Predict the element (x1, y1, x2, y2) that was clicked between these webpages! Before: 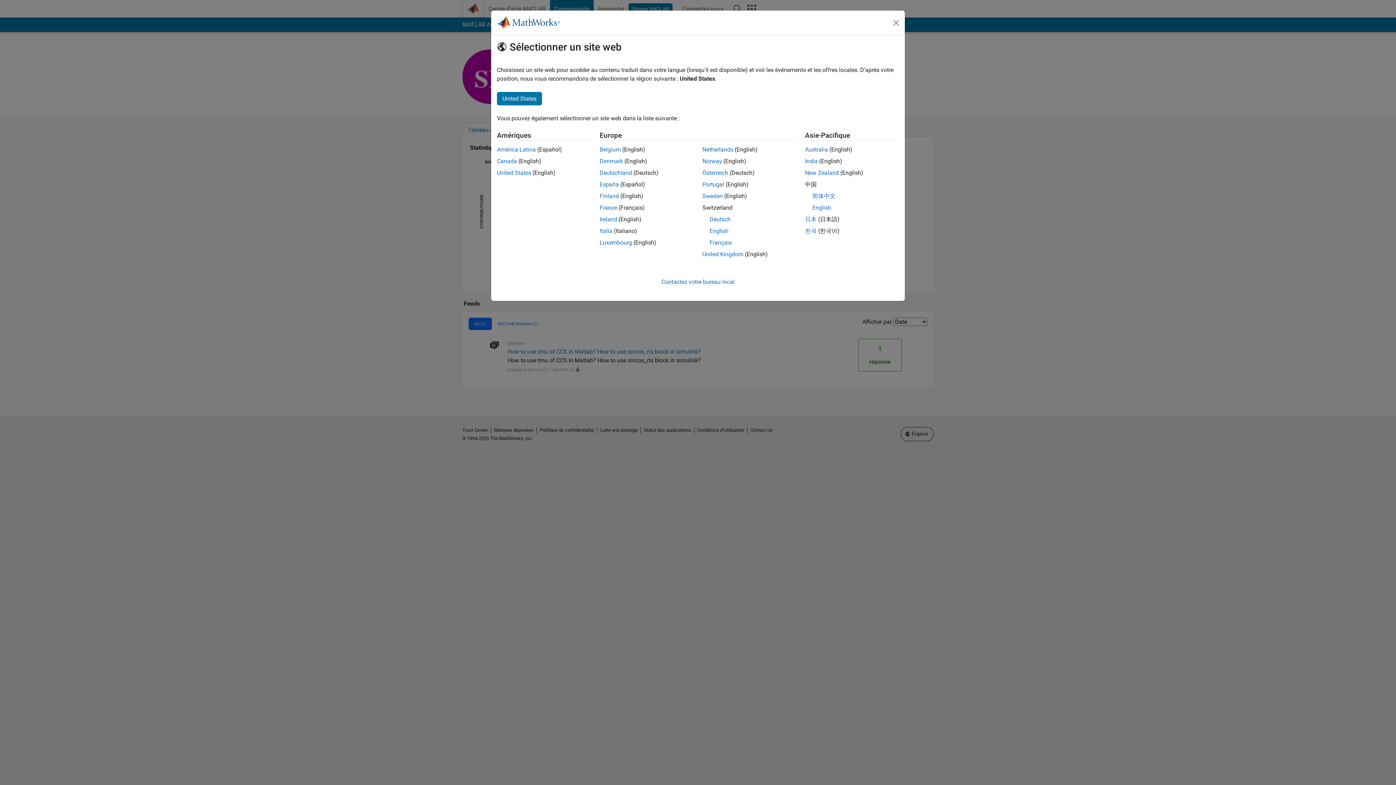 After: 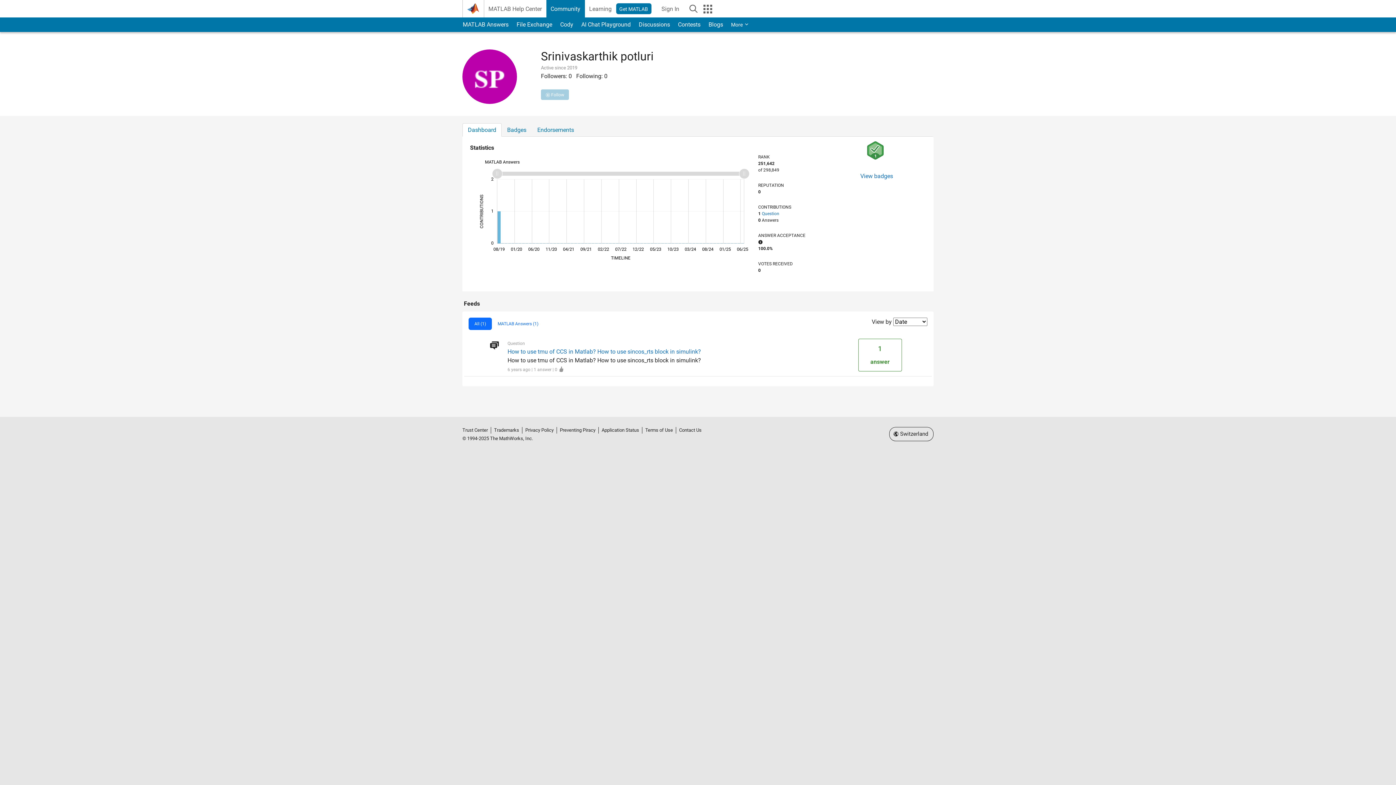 Action: label: English bbox: (709, 227, 728, 234)